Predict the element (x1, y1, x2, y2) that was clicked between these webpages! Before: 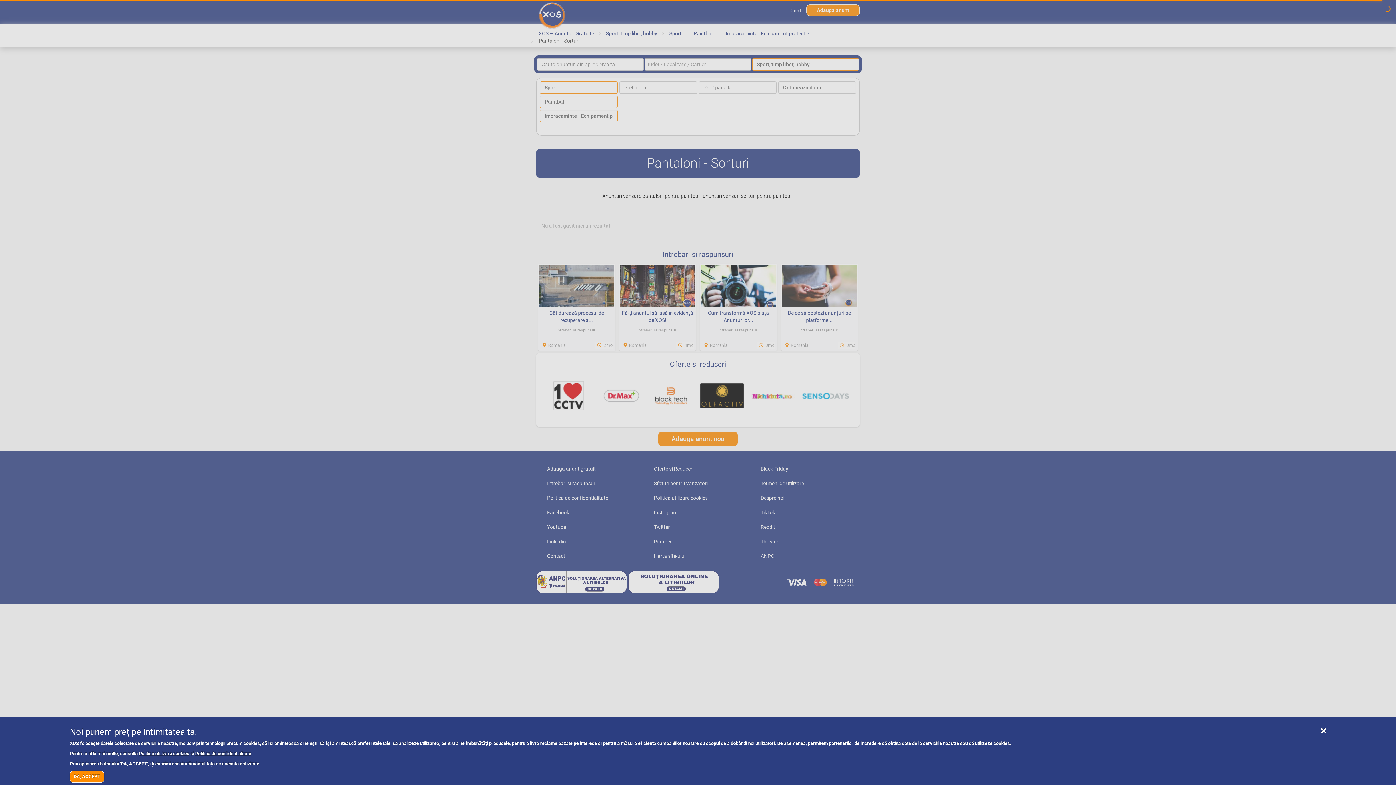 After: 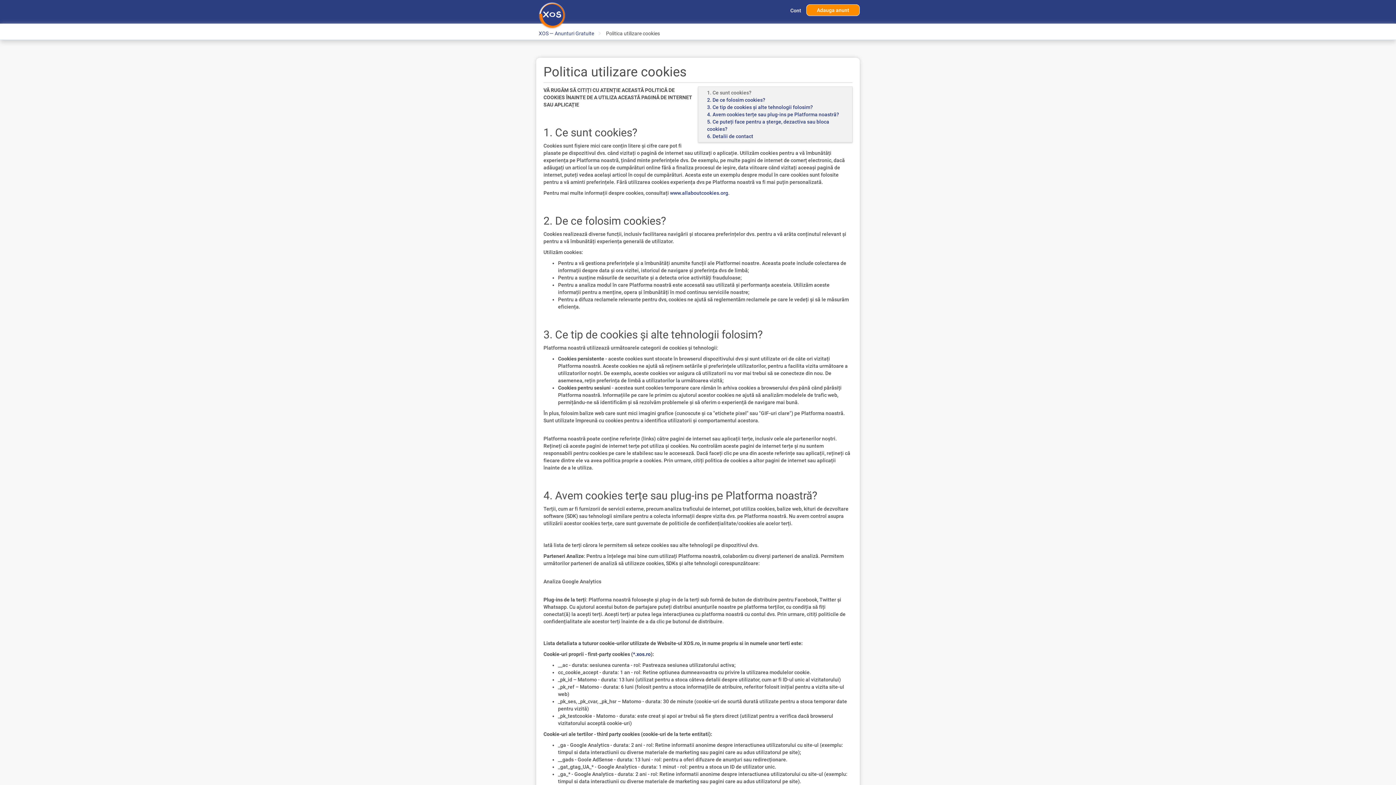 Action: label: Politica utilizare cookies bbox: (138, 751, 189, 756)